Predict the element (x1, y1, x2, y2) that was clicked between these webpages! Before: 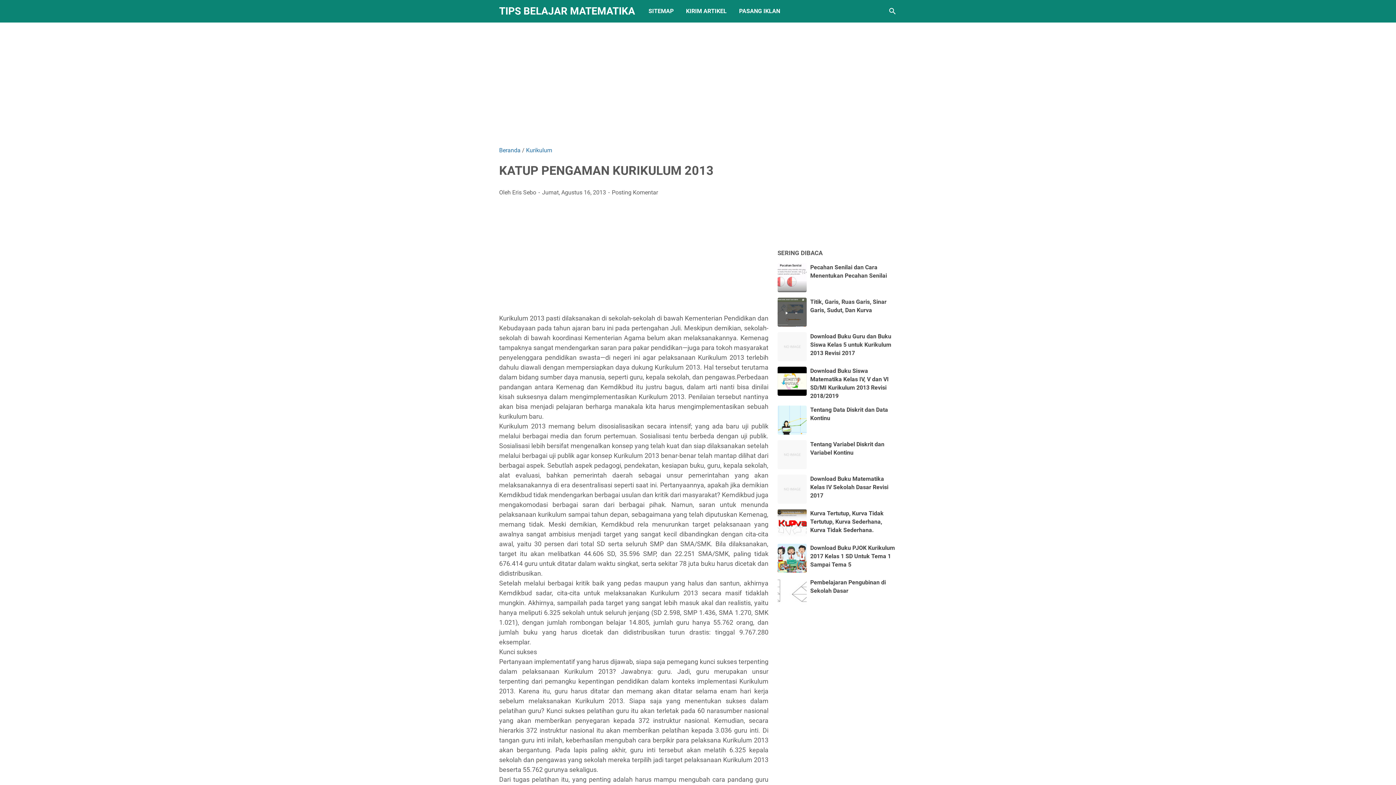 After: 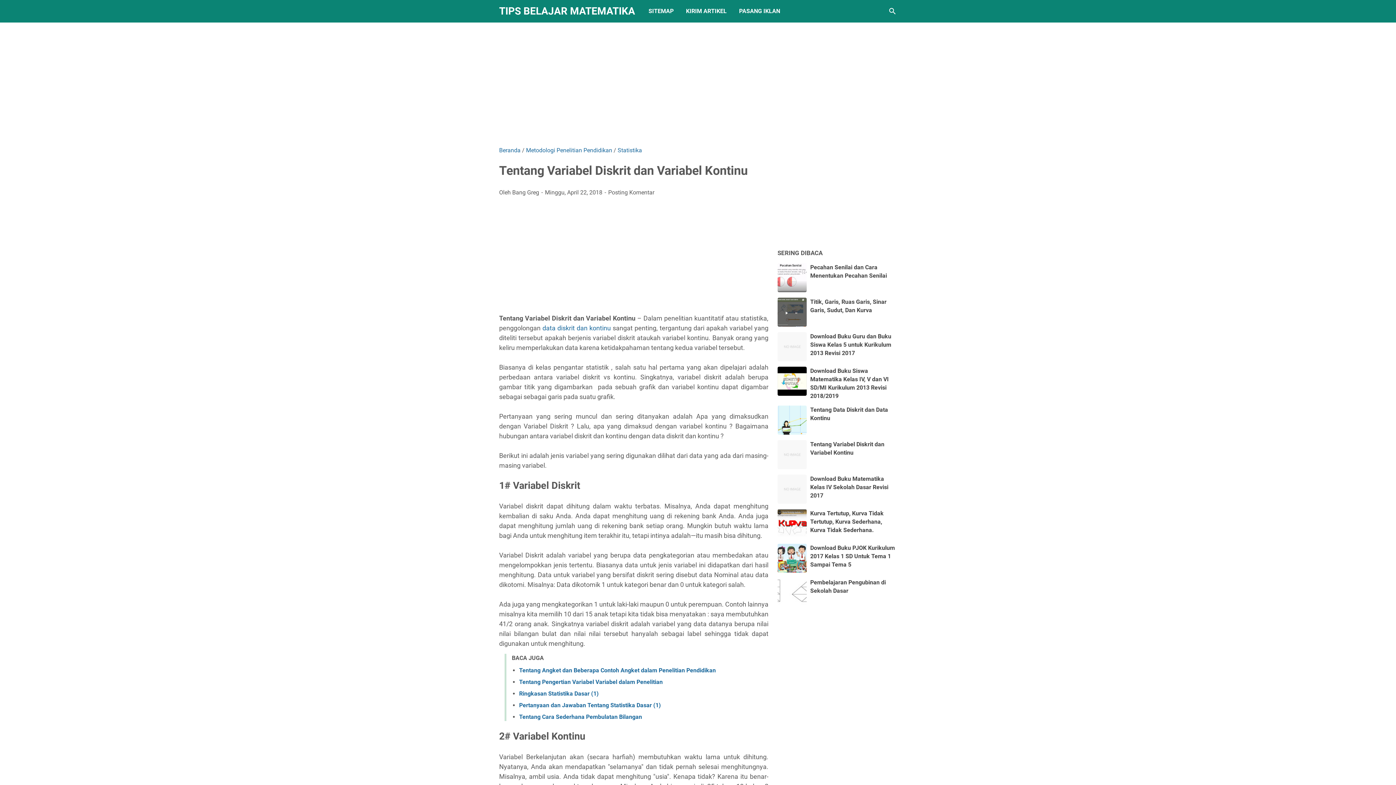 Action: bbox: (777, 440, 806, 469)